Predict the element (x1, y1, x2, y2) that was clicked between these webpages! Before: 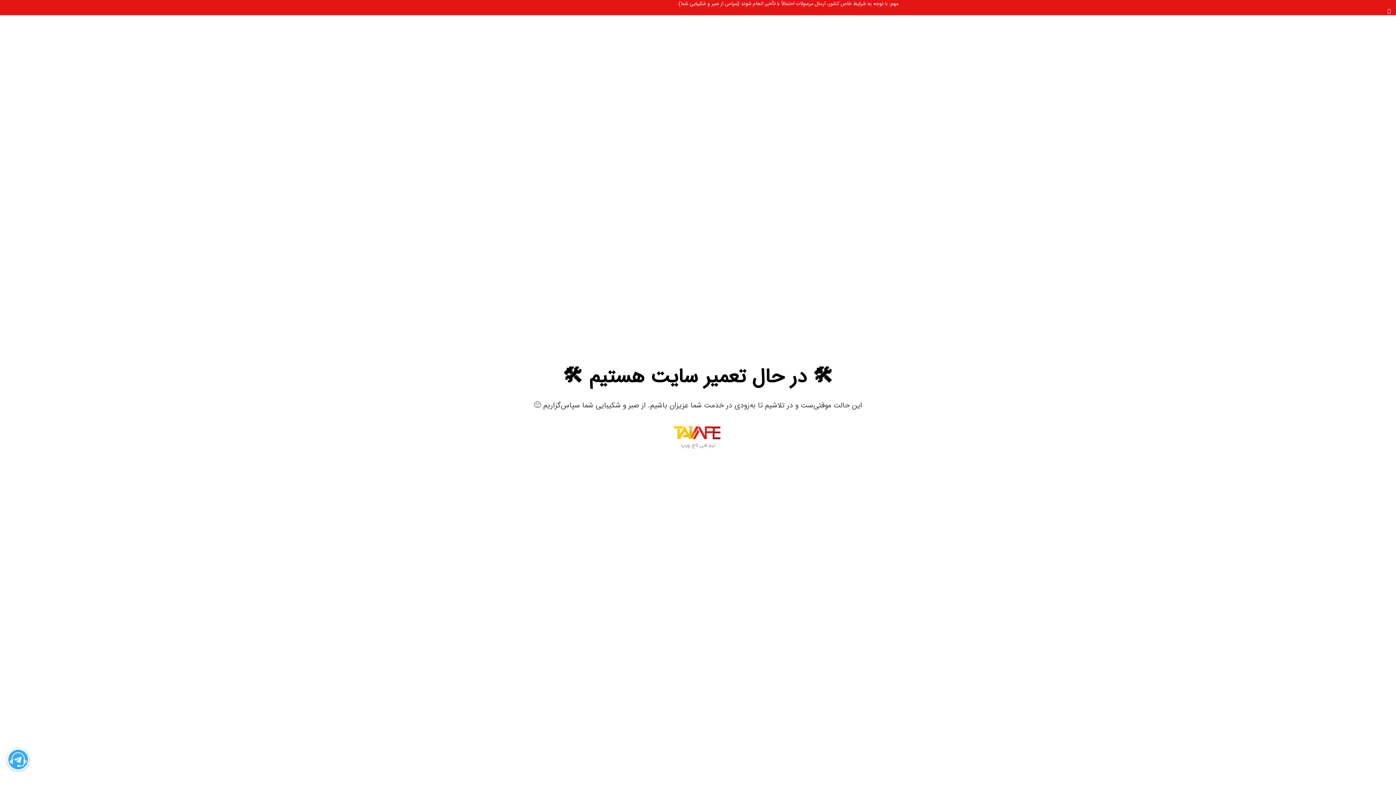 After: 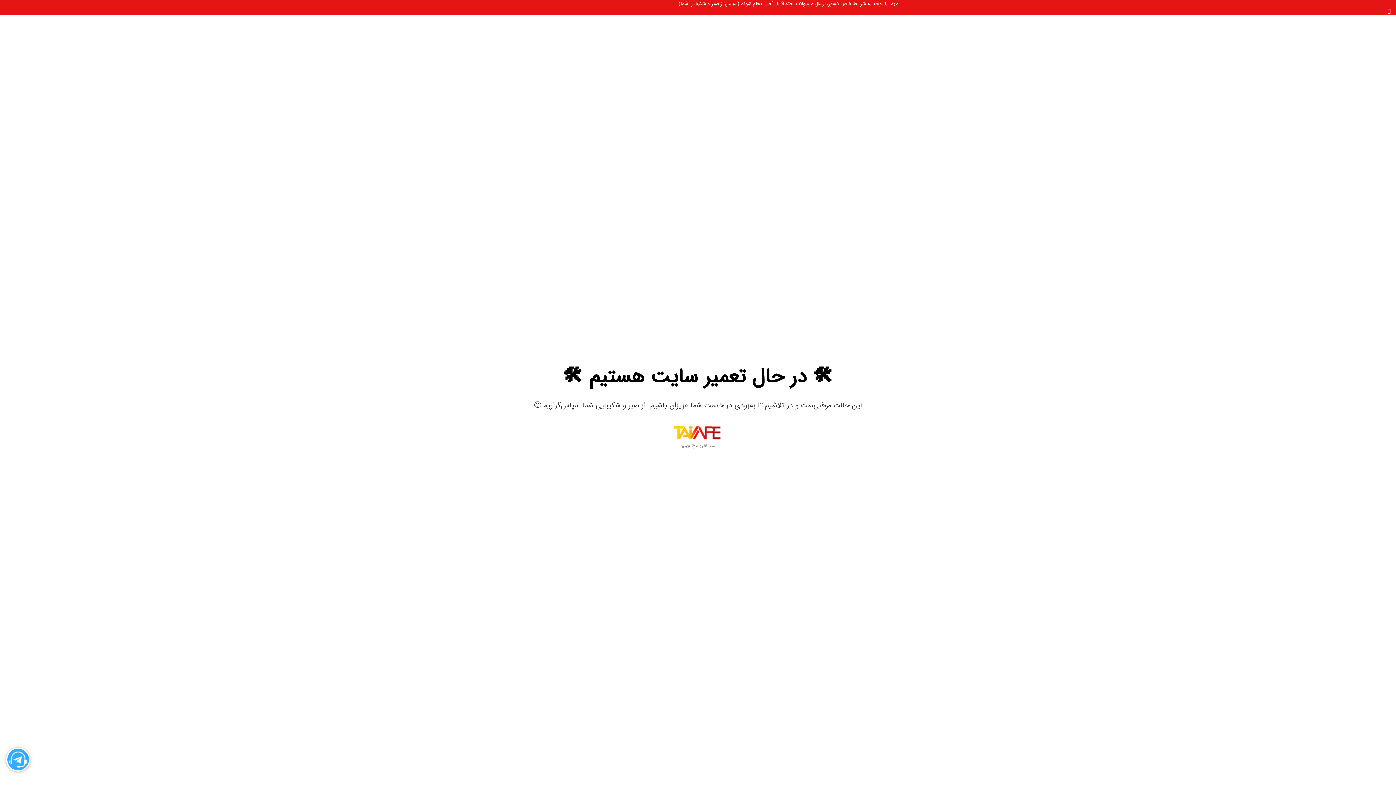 Action: bbox: (7, 749, 29, 770)